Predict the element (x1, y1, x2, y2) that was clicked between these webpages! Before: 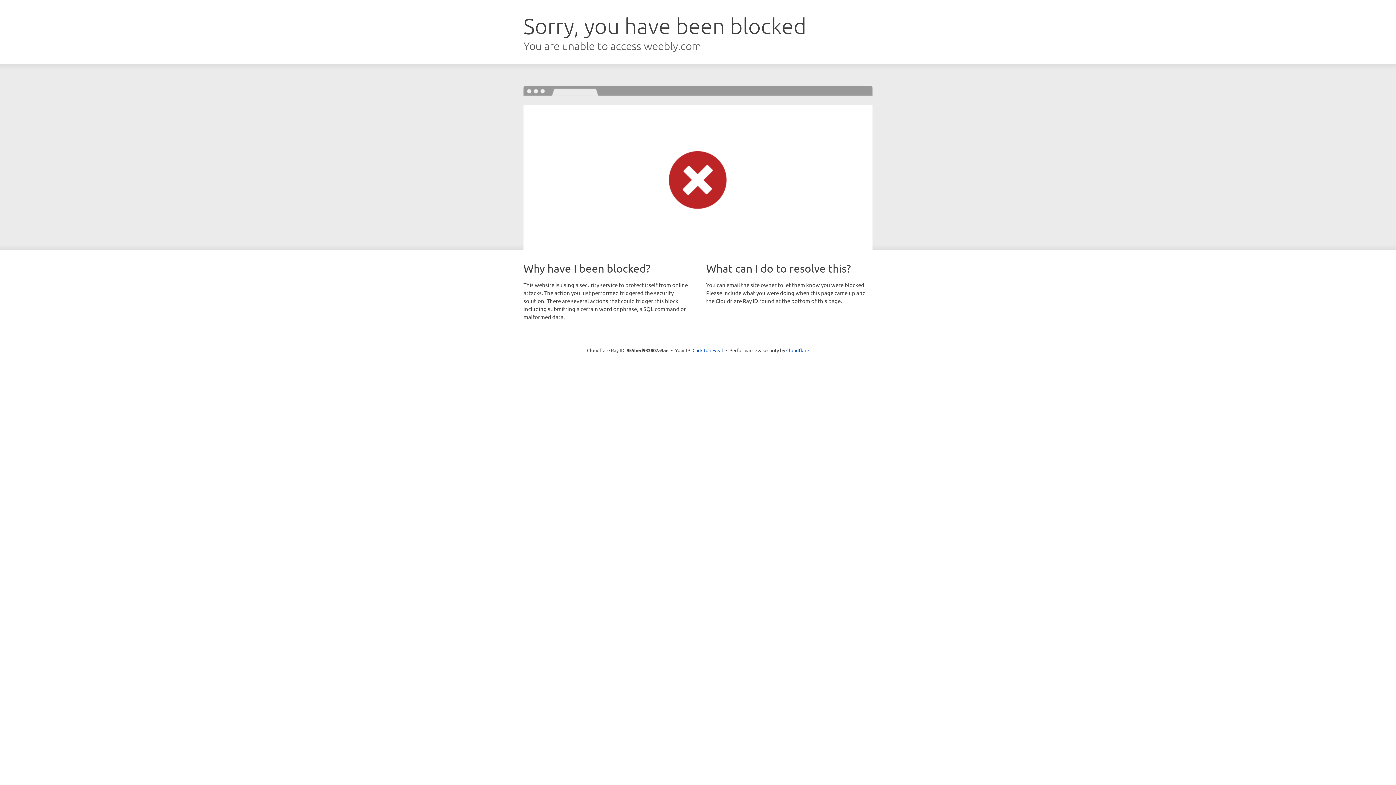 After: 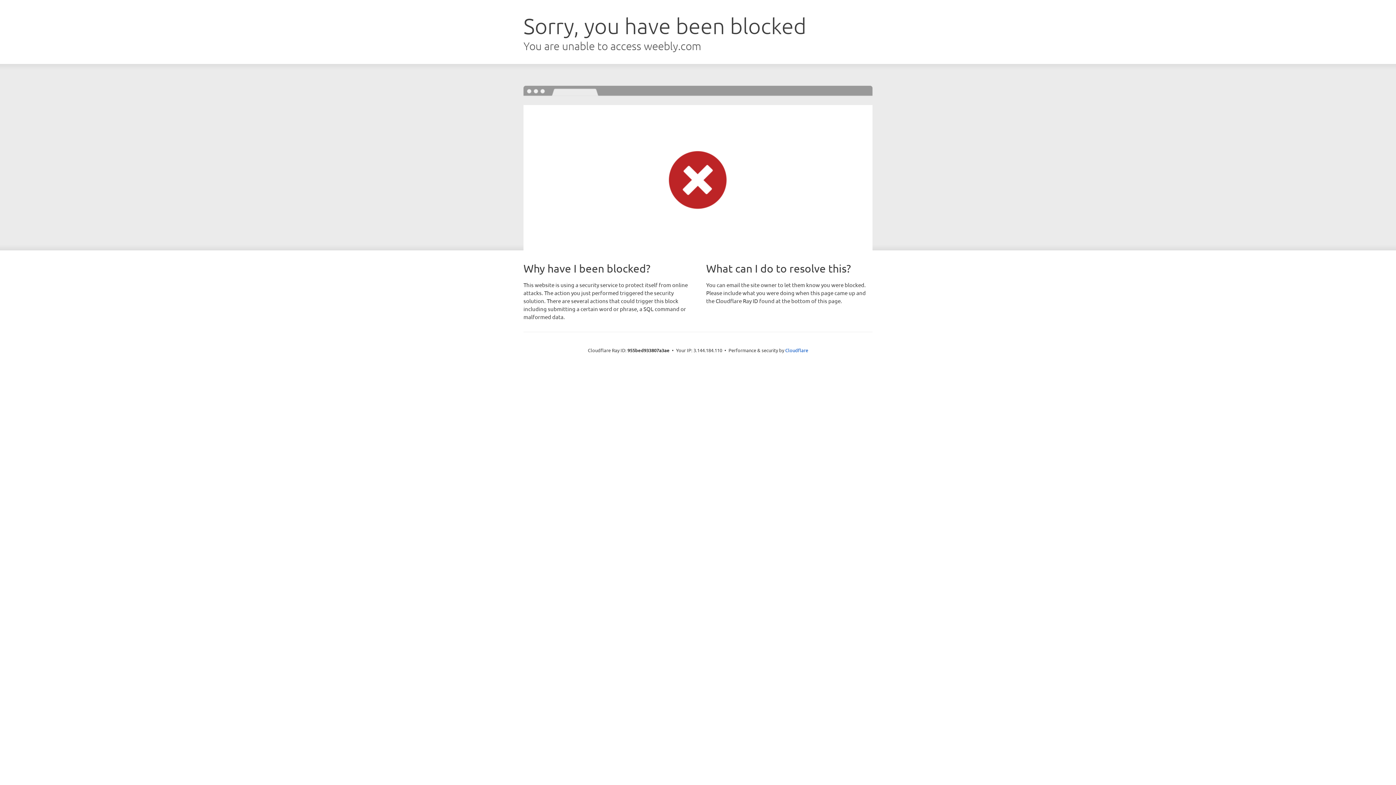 Action: bbox: (692, 346, 723, 353) label: Click to reveal